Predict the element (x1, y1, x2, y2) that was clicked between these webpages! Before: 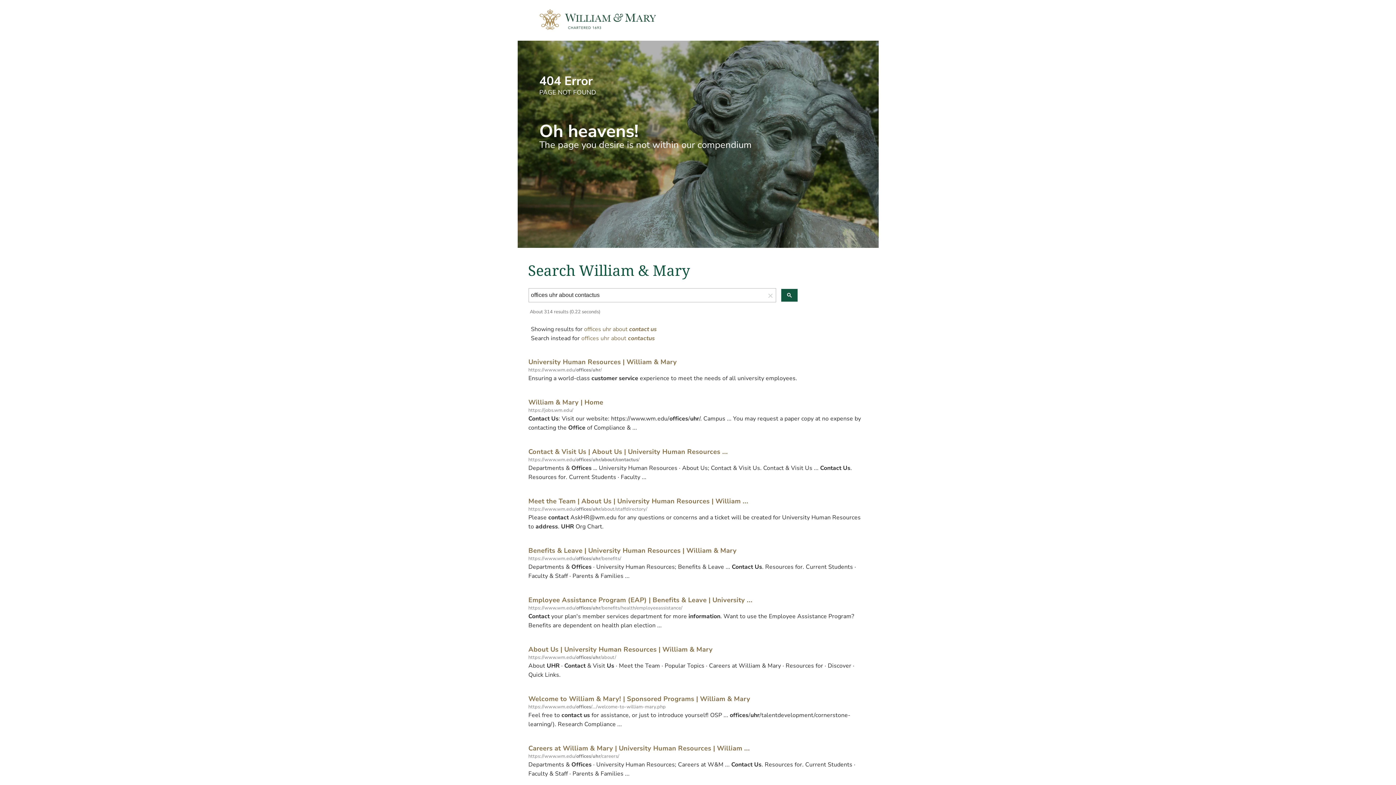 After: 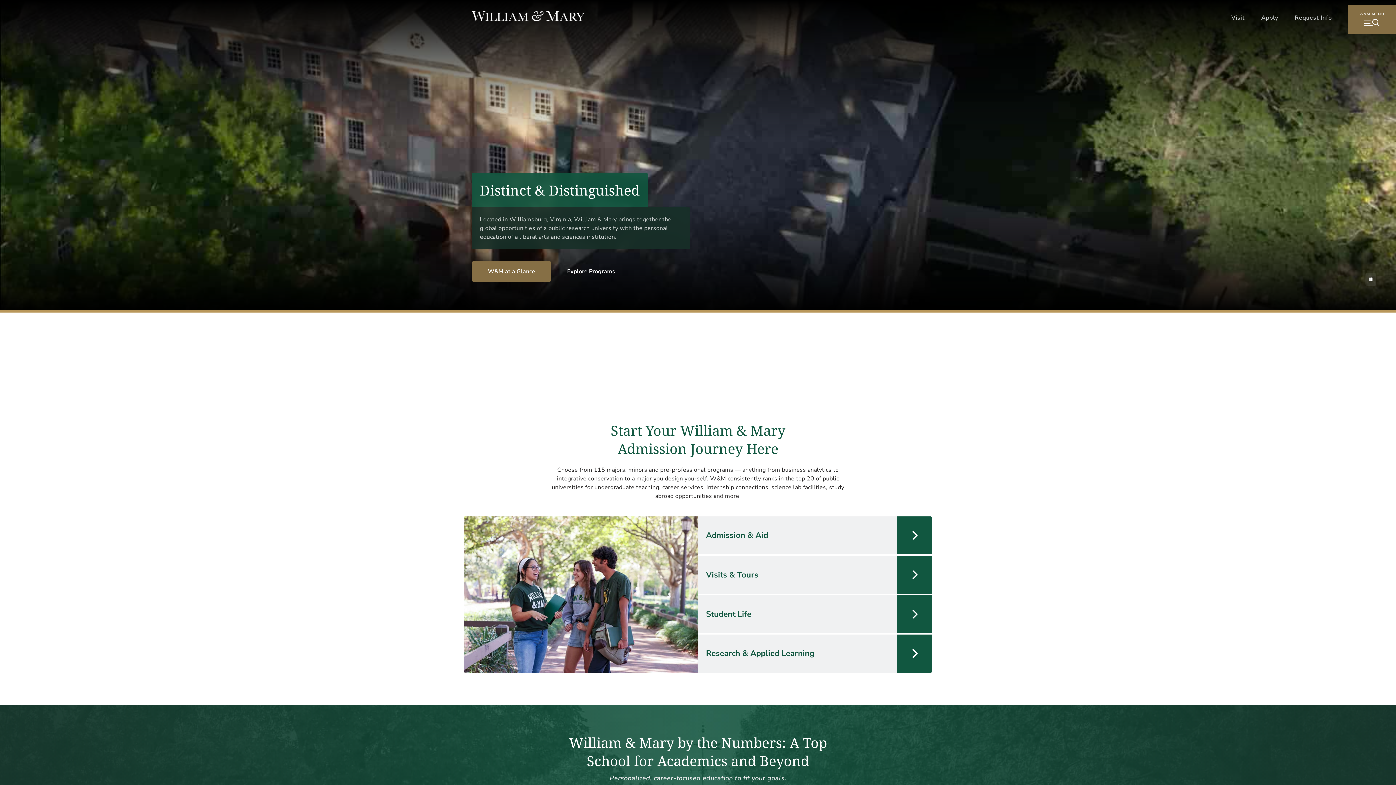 Action: bbox: (517, 15, 655, 23)